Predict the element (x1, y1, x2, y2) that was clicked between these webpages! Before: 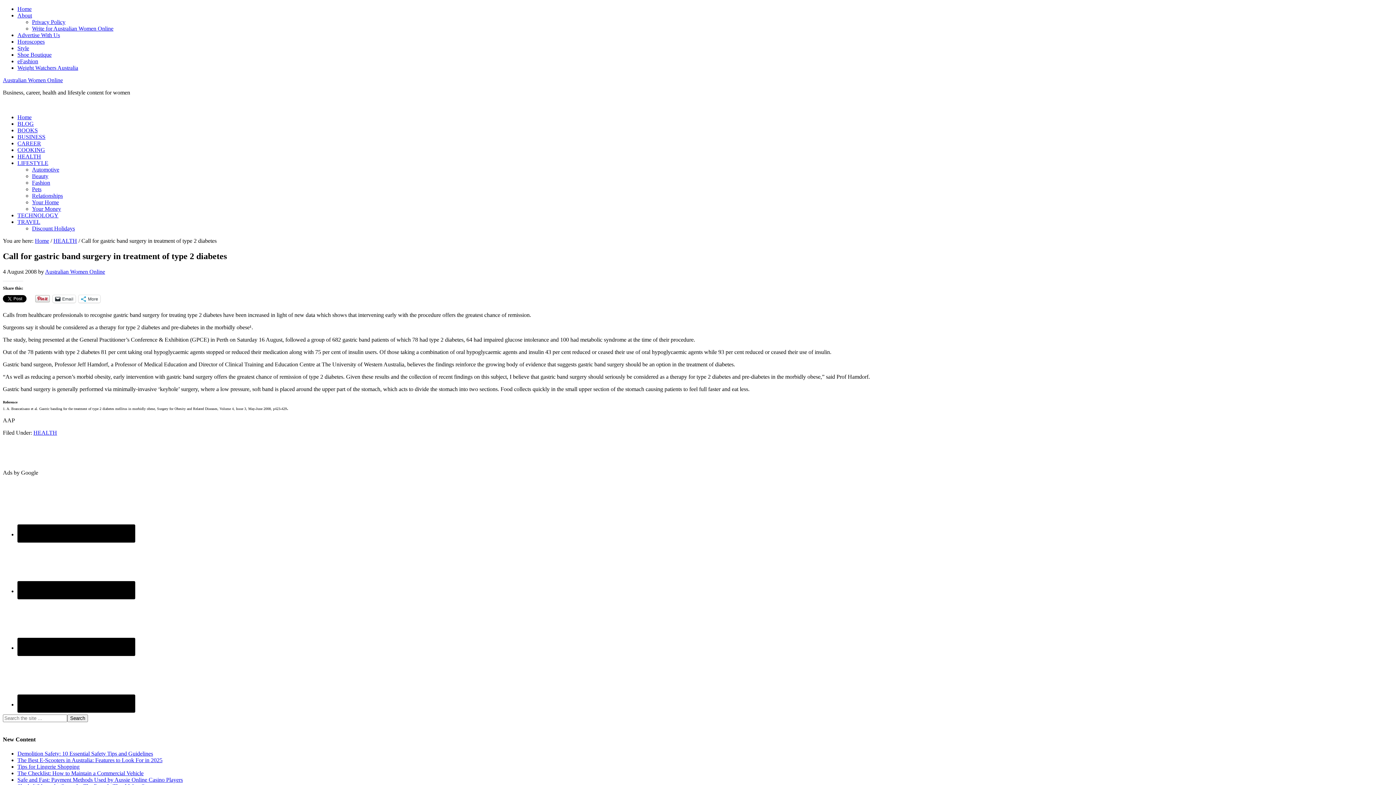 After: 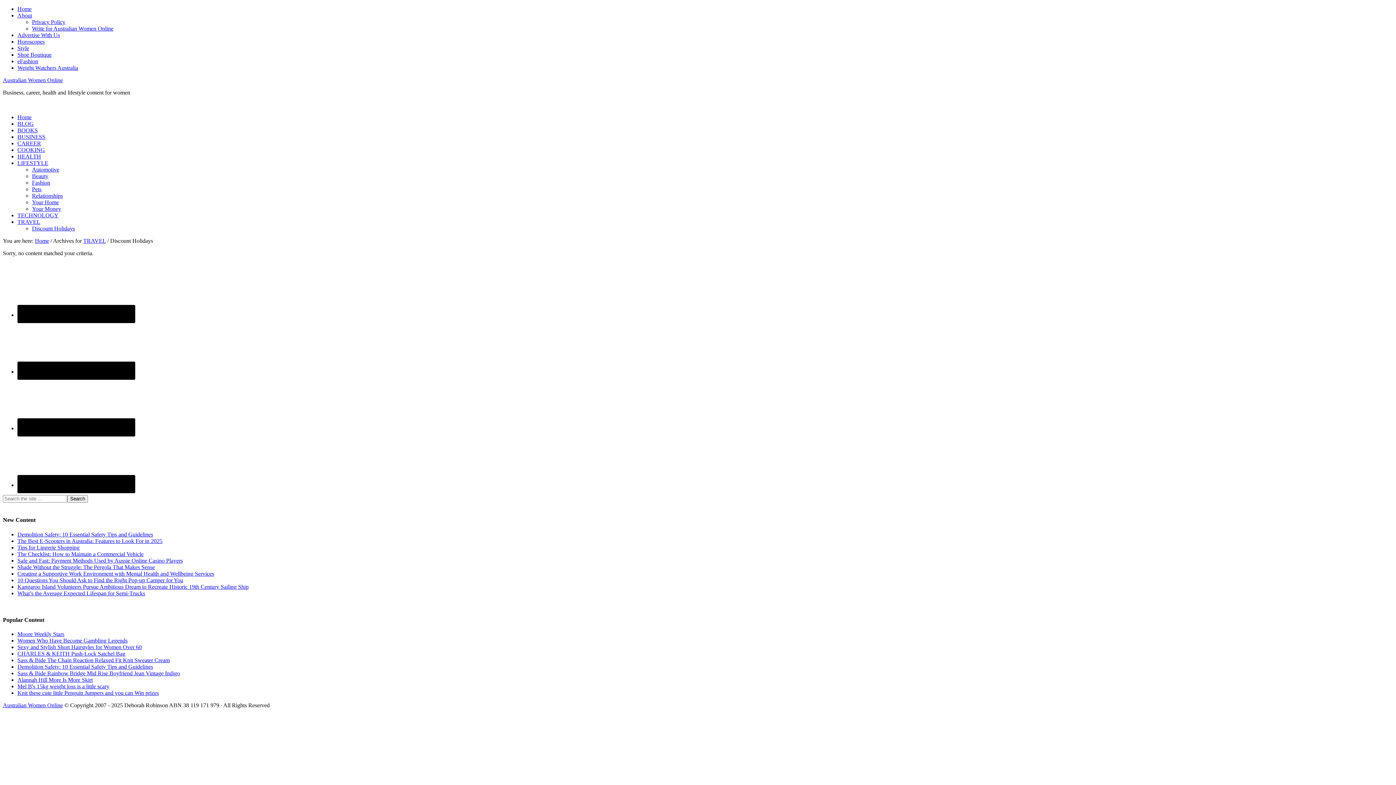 Action: label: Discount Holidays bbox: (32, 225, 74, 231)